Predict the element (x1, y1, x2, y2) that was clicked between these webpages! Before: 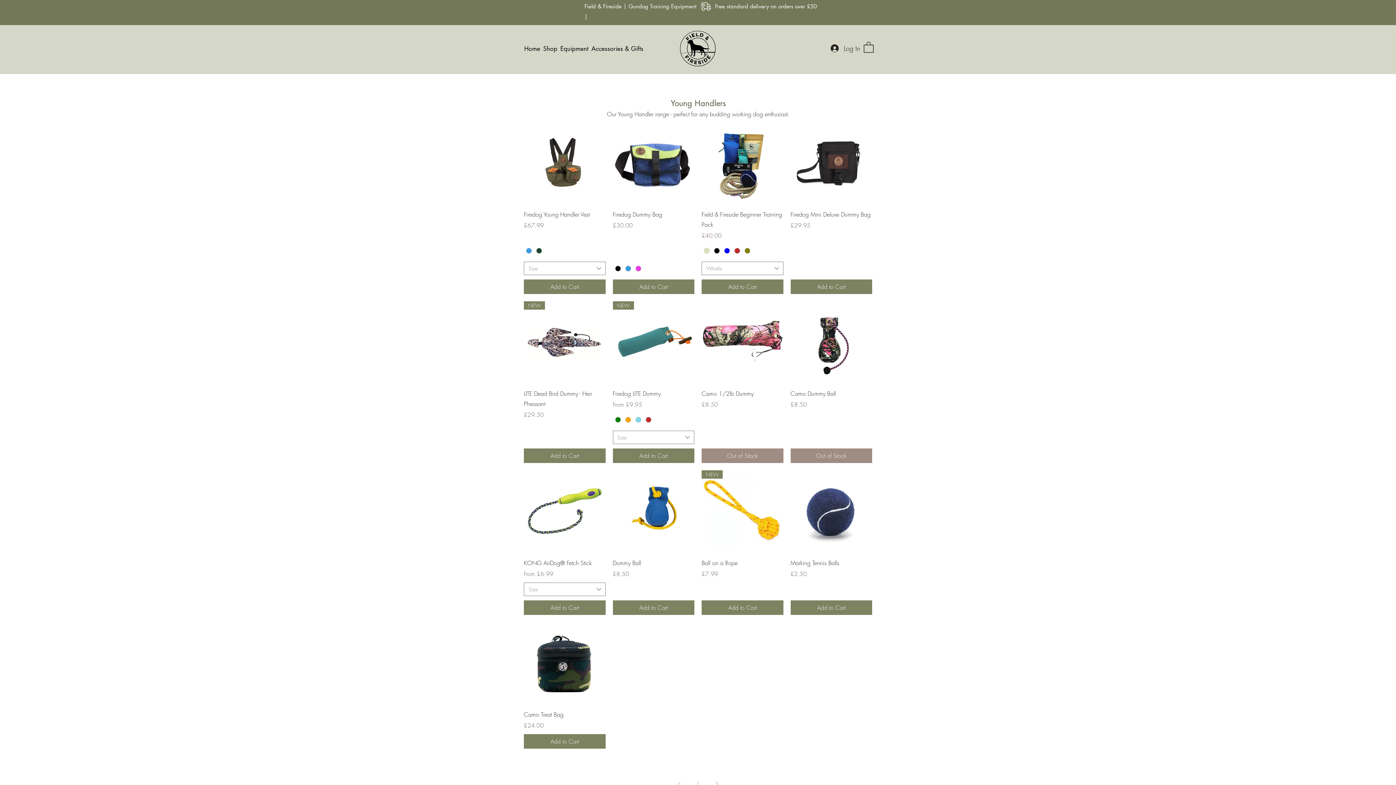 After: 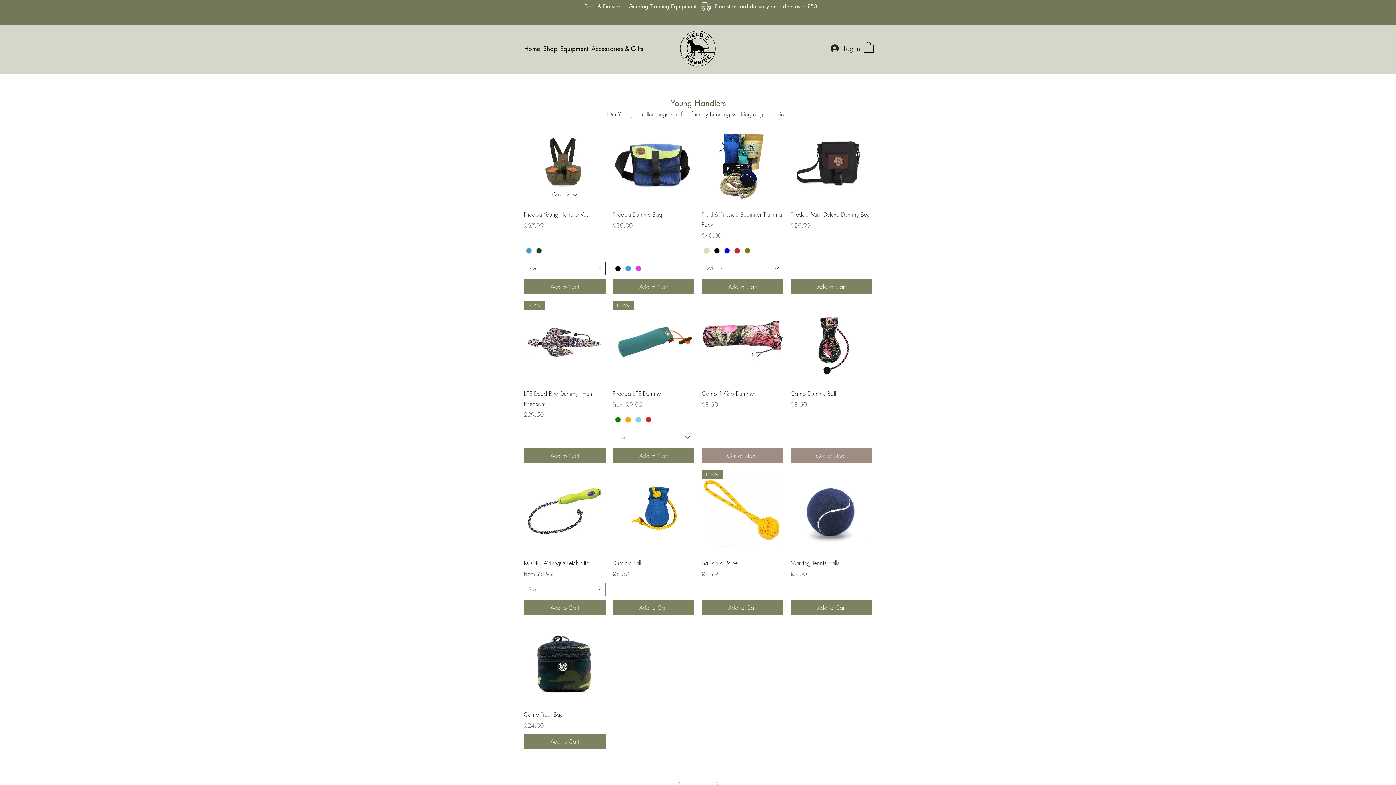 Action: bbox: (524, 261, 605, 275) label: Size